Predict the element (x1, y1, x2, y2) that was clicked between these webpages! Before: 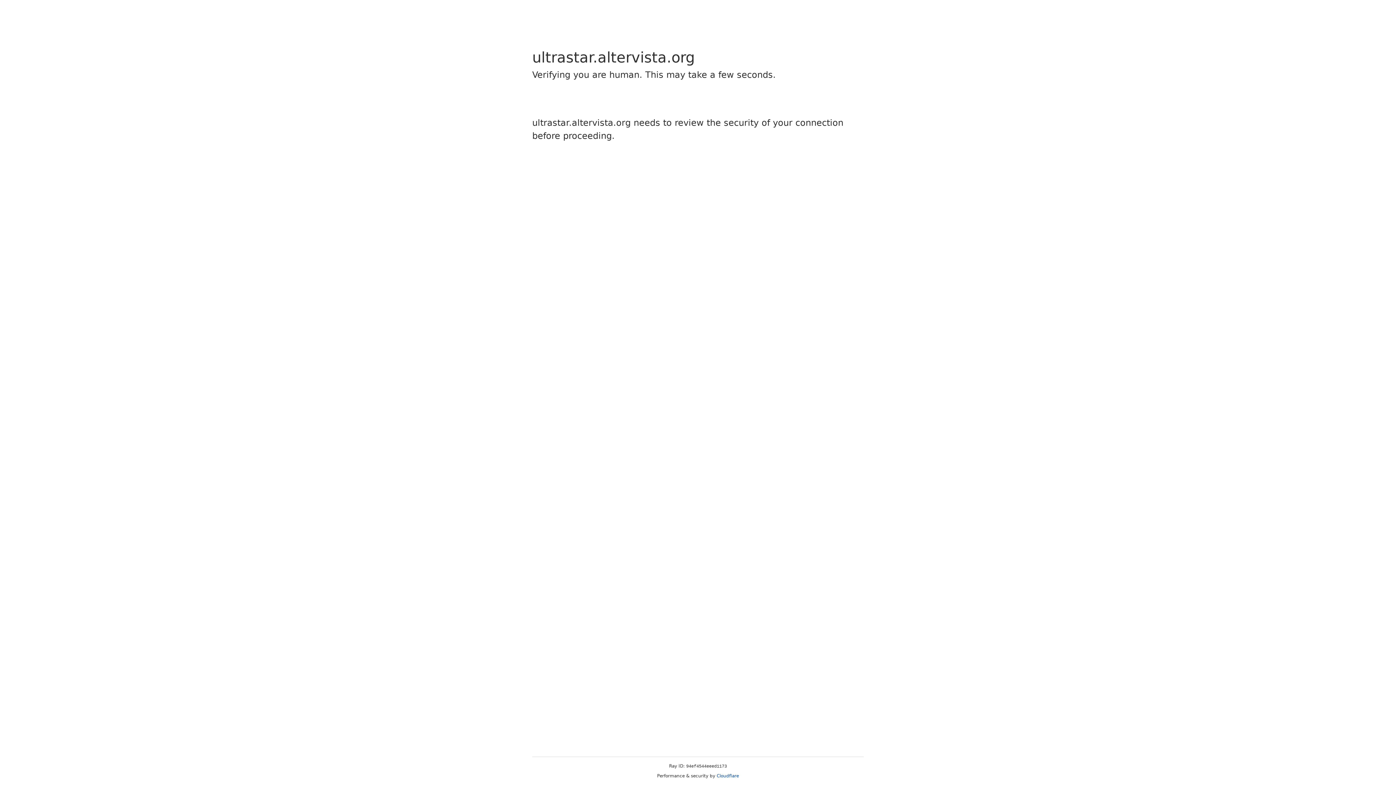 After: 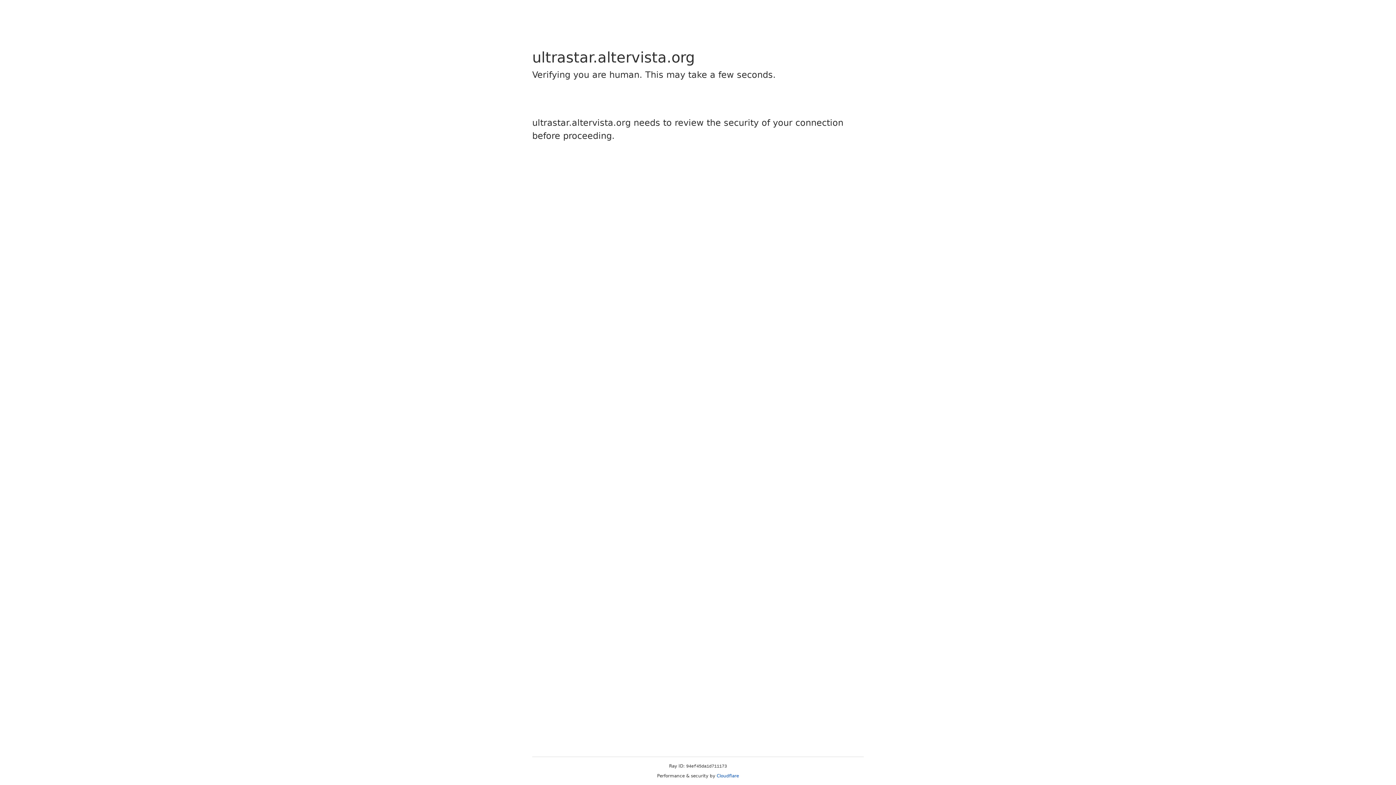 Action: bbox: (716, 773, 739, 778) label: Cloudflare